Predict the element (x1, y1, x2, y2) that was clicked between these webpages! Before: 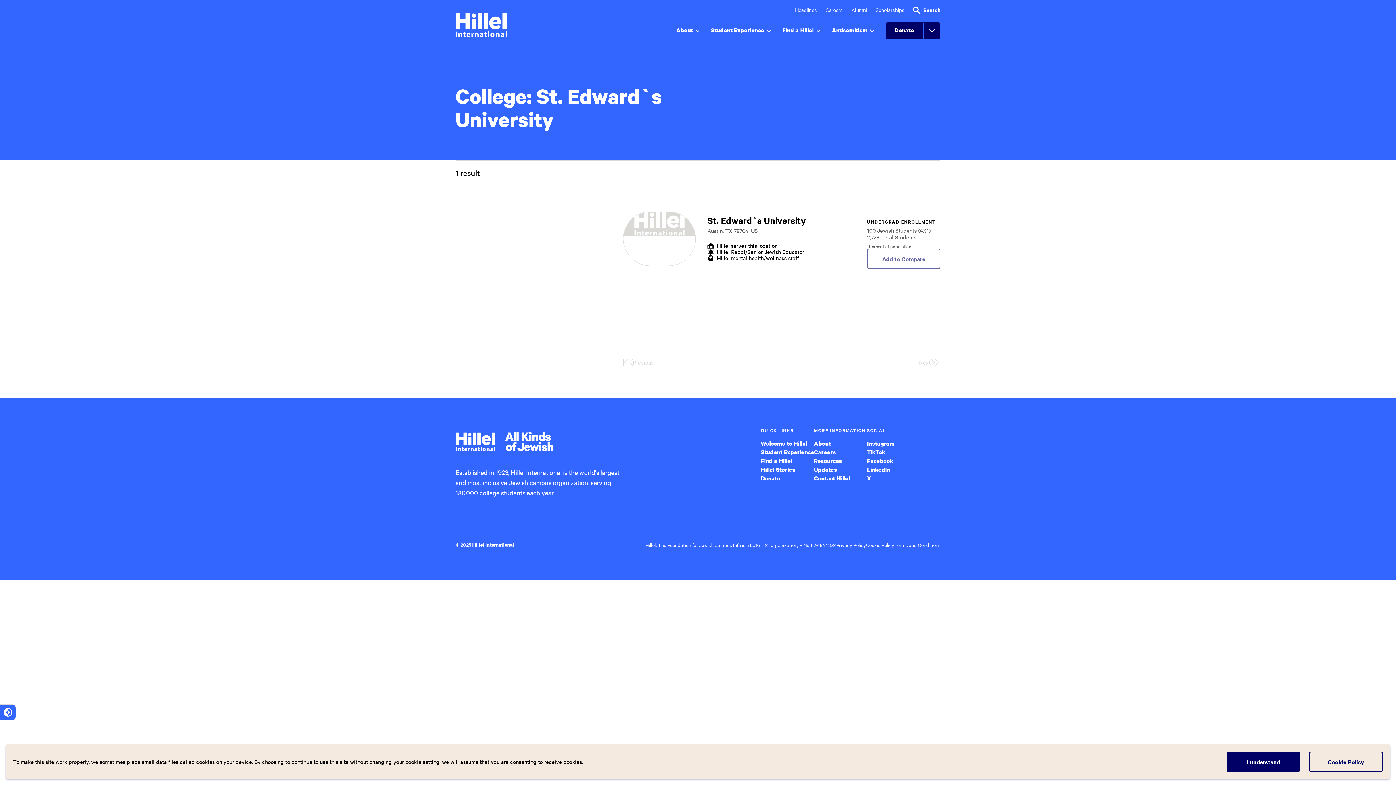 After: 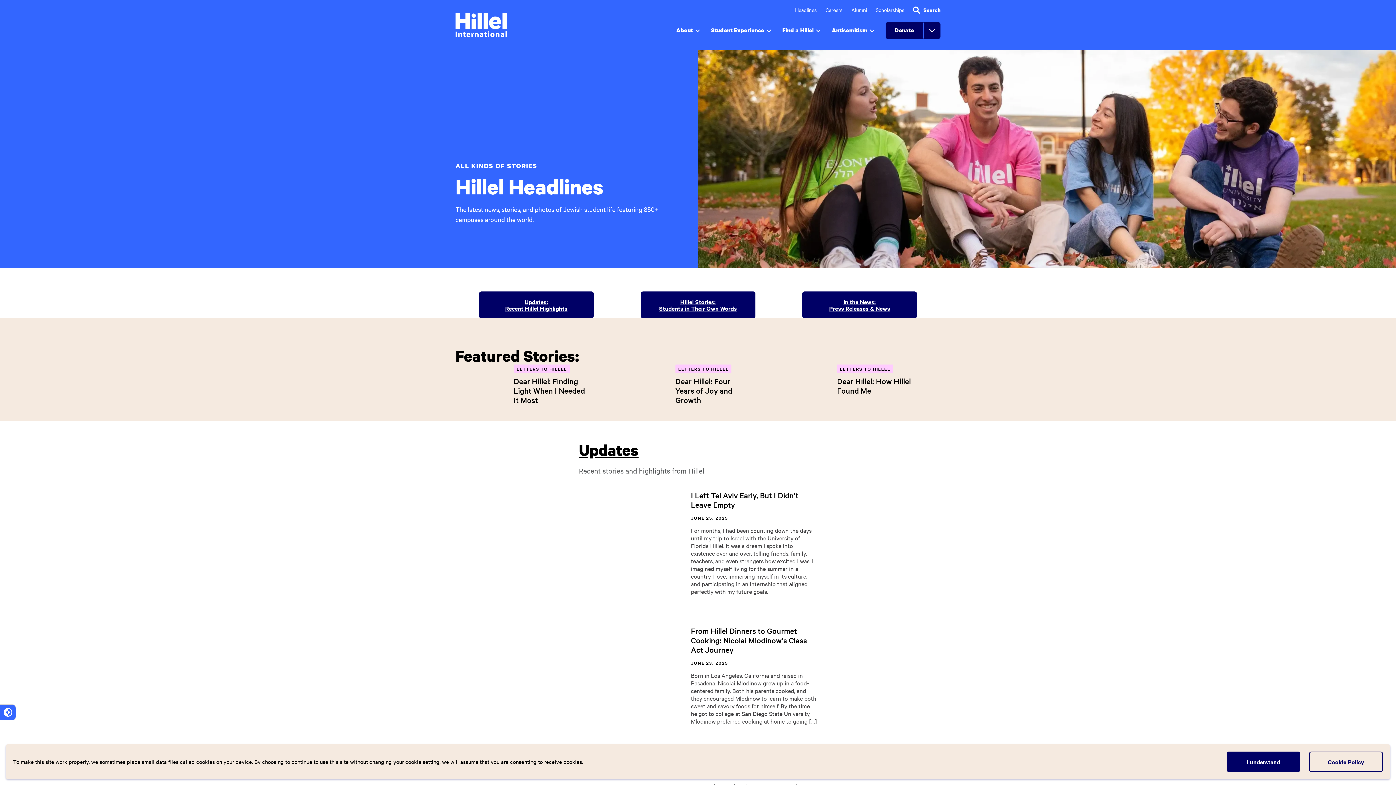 Action: label: Headlines bbox: (795, 6, 817, 13)